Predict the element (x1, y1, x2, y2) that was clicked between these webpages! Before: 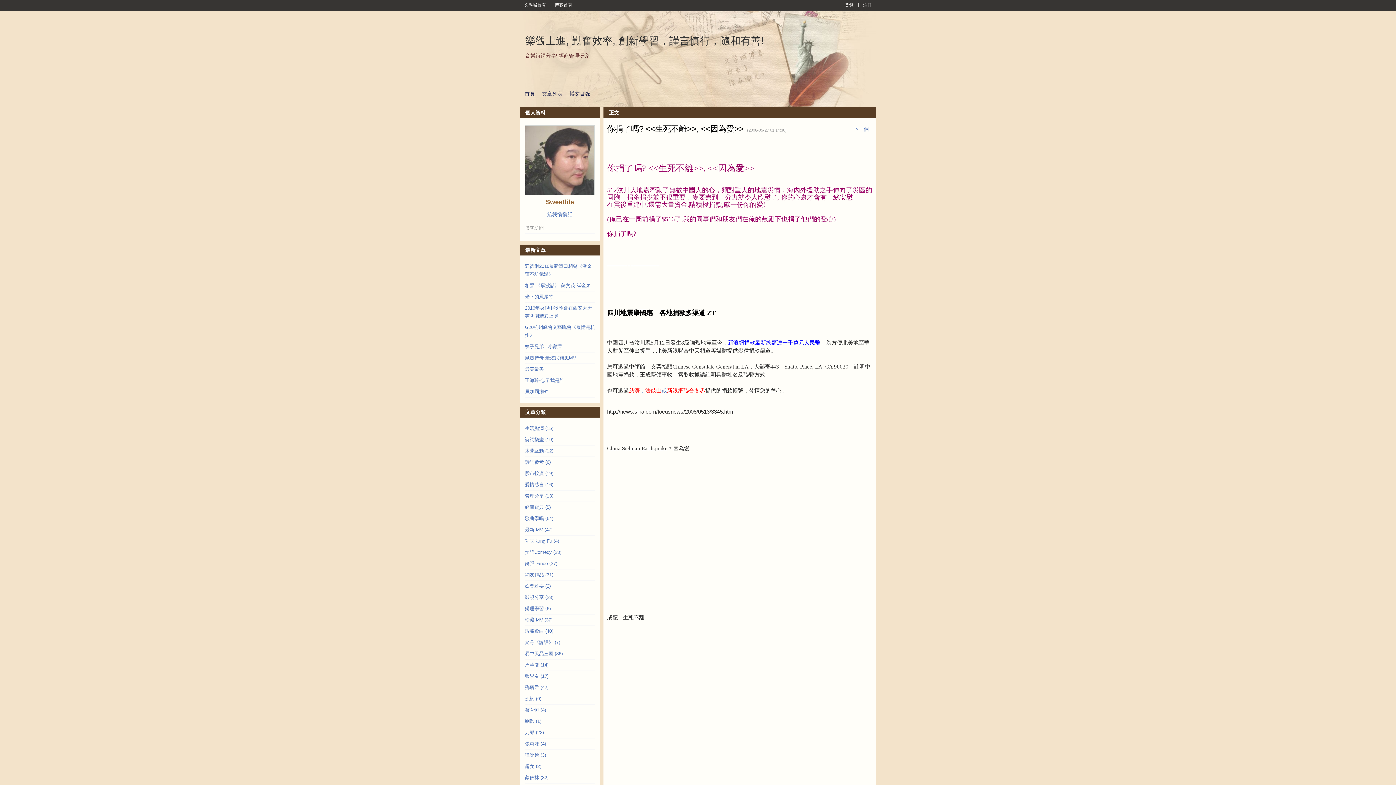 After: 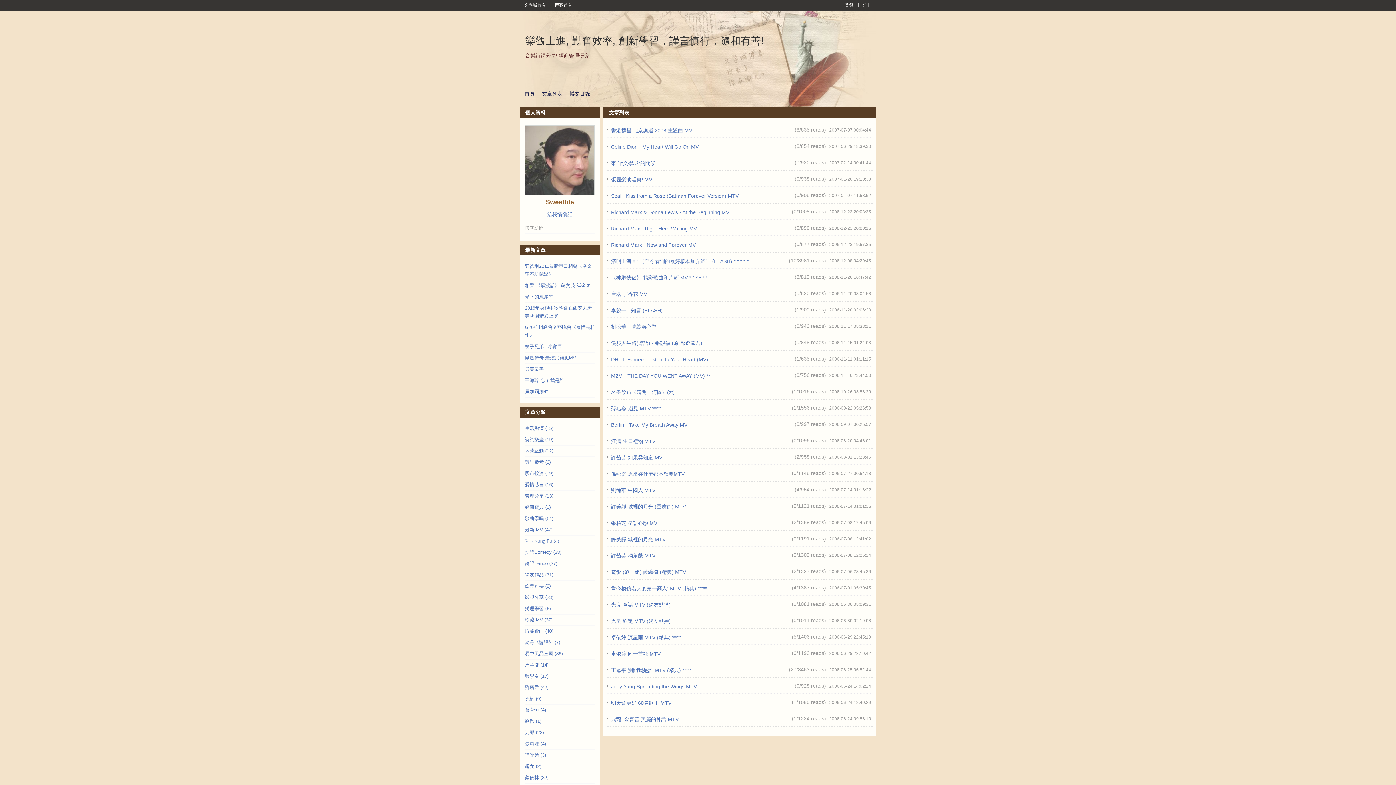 Action: bbox: (525, 617, 552, 622) label: 珍藏 MV (37)